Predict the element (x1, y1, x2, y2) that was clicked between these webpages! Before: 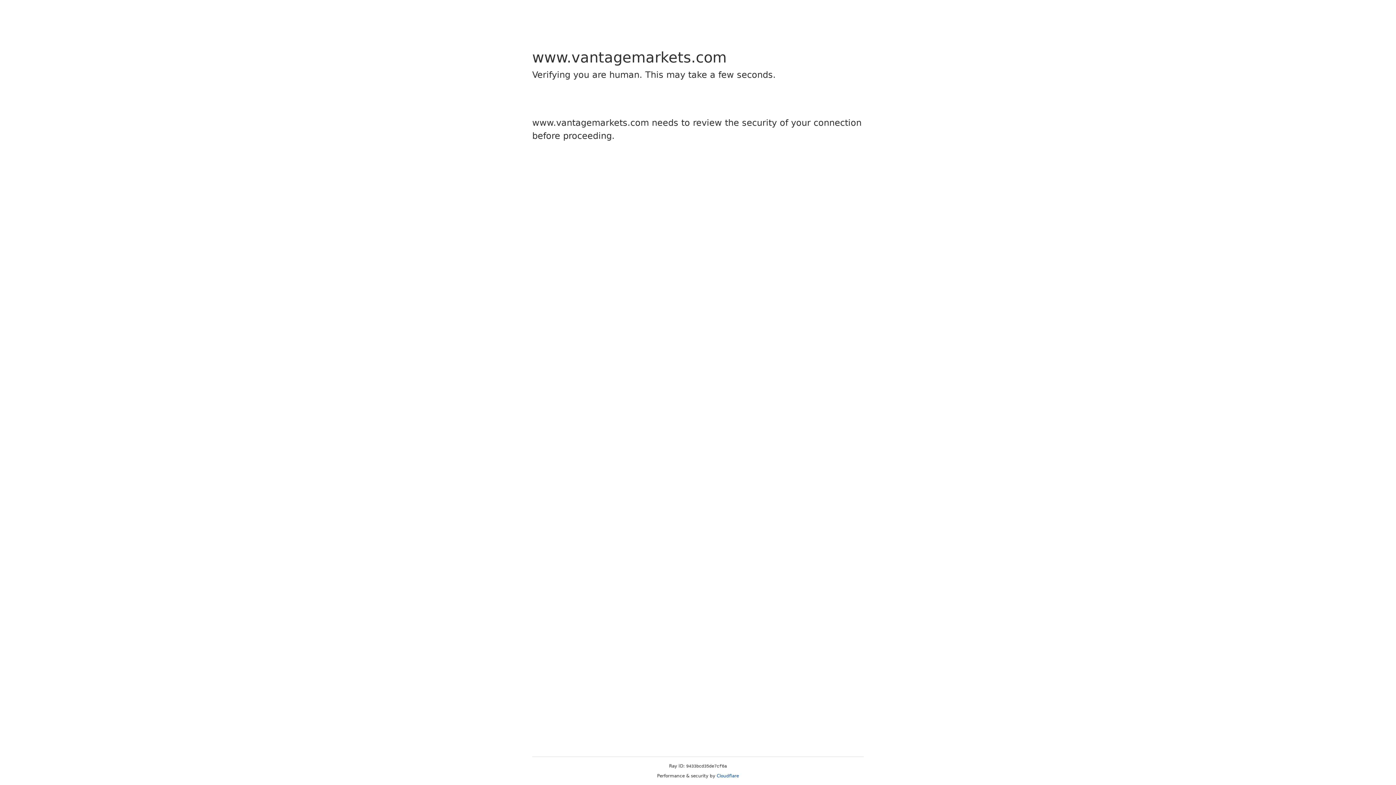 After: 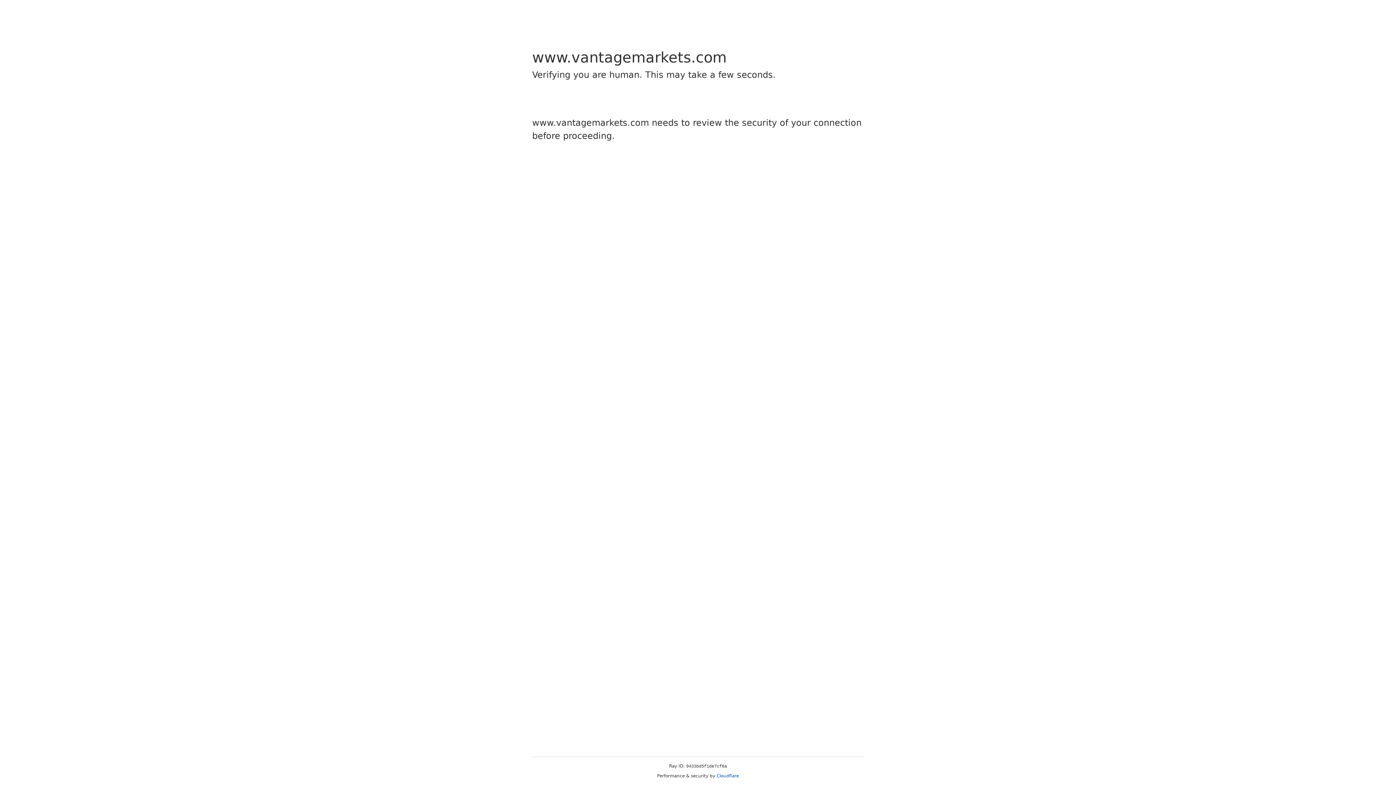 Action: bbox: (716, 773, 739, 778) label: Cloudflare